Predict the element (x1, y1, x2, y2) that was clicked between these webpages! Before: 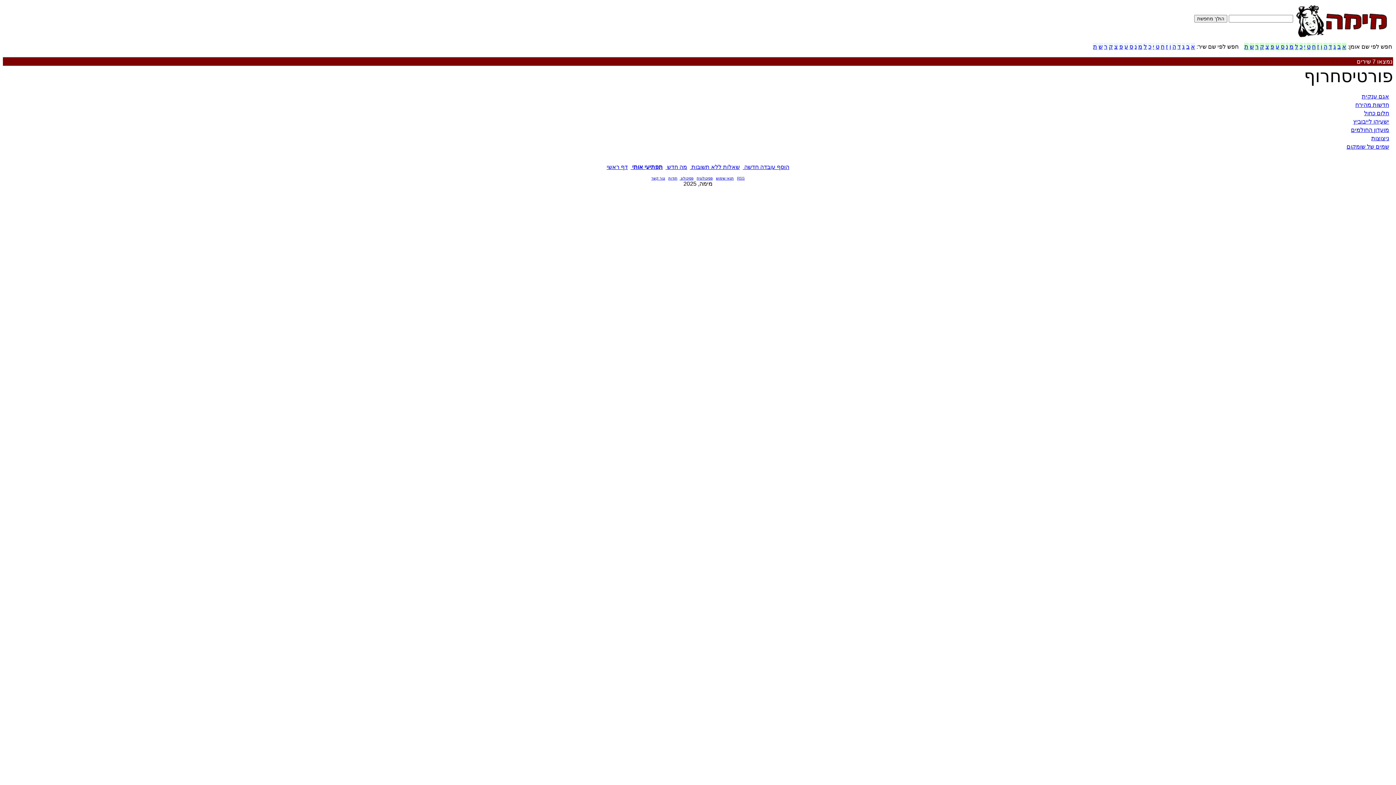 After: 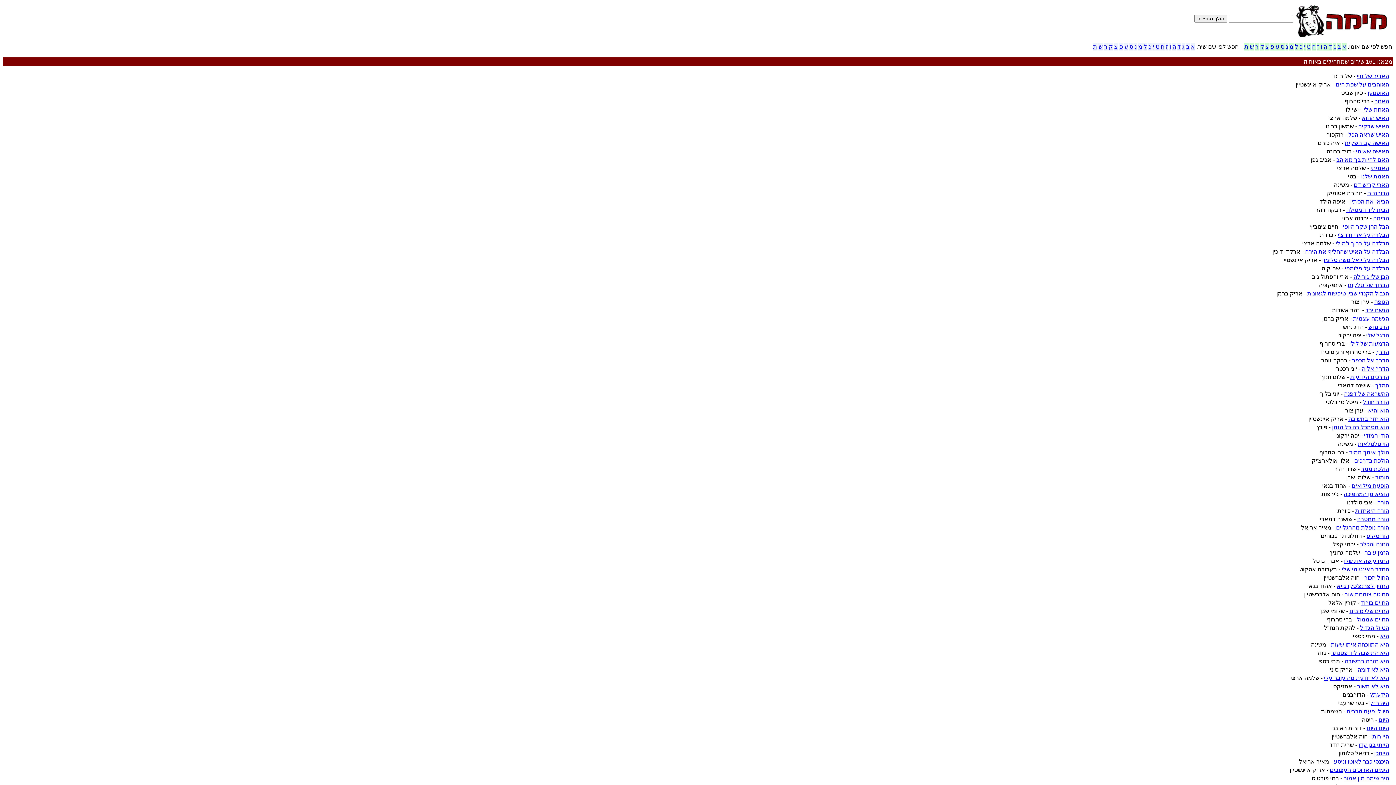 Action: label: ה bbox: (1172, 43, 1176, 49)